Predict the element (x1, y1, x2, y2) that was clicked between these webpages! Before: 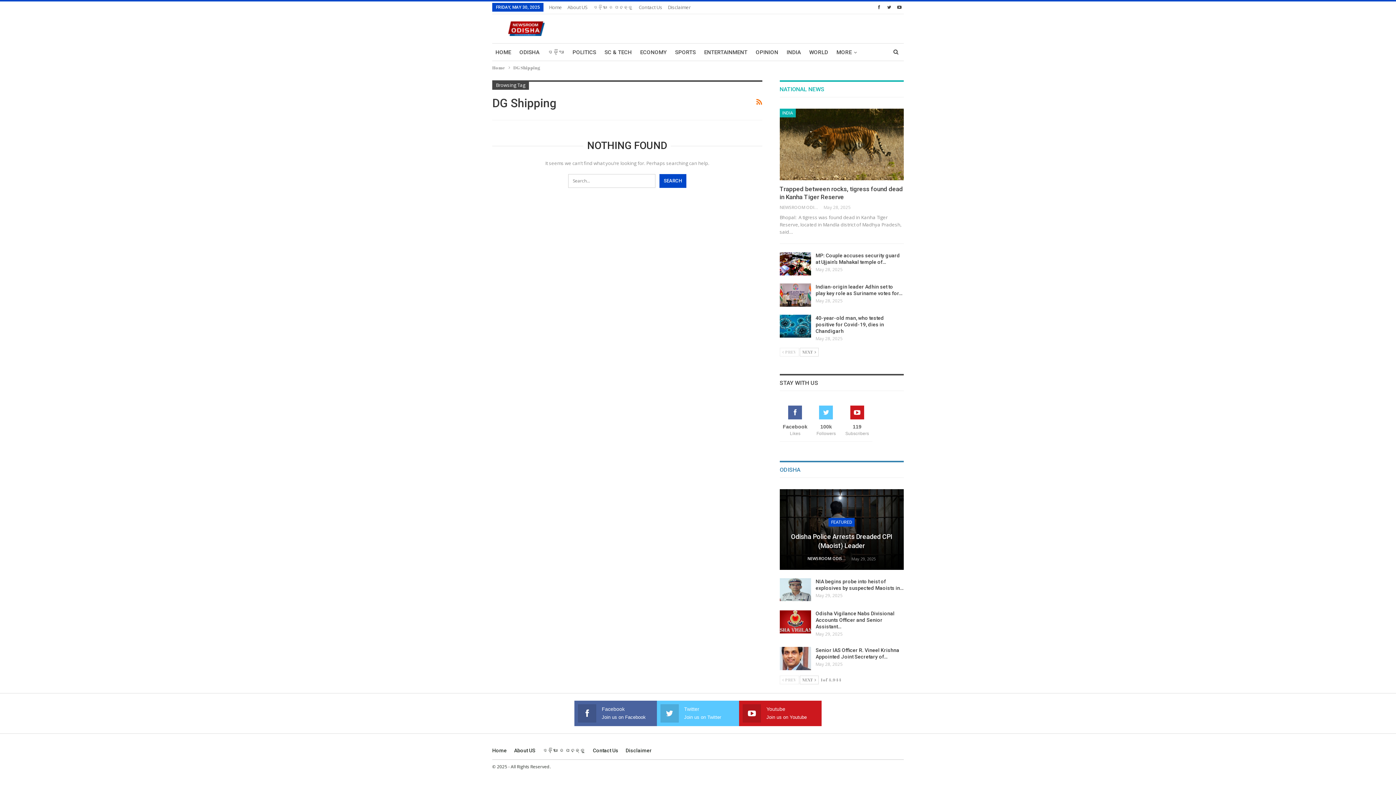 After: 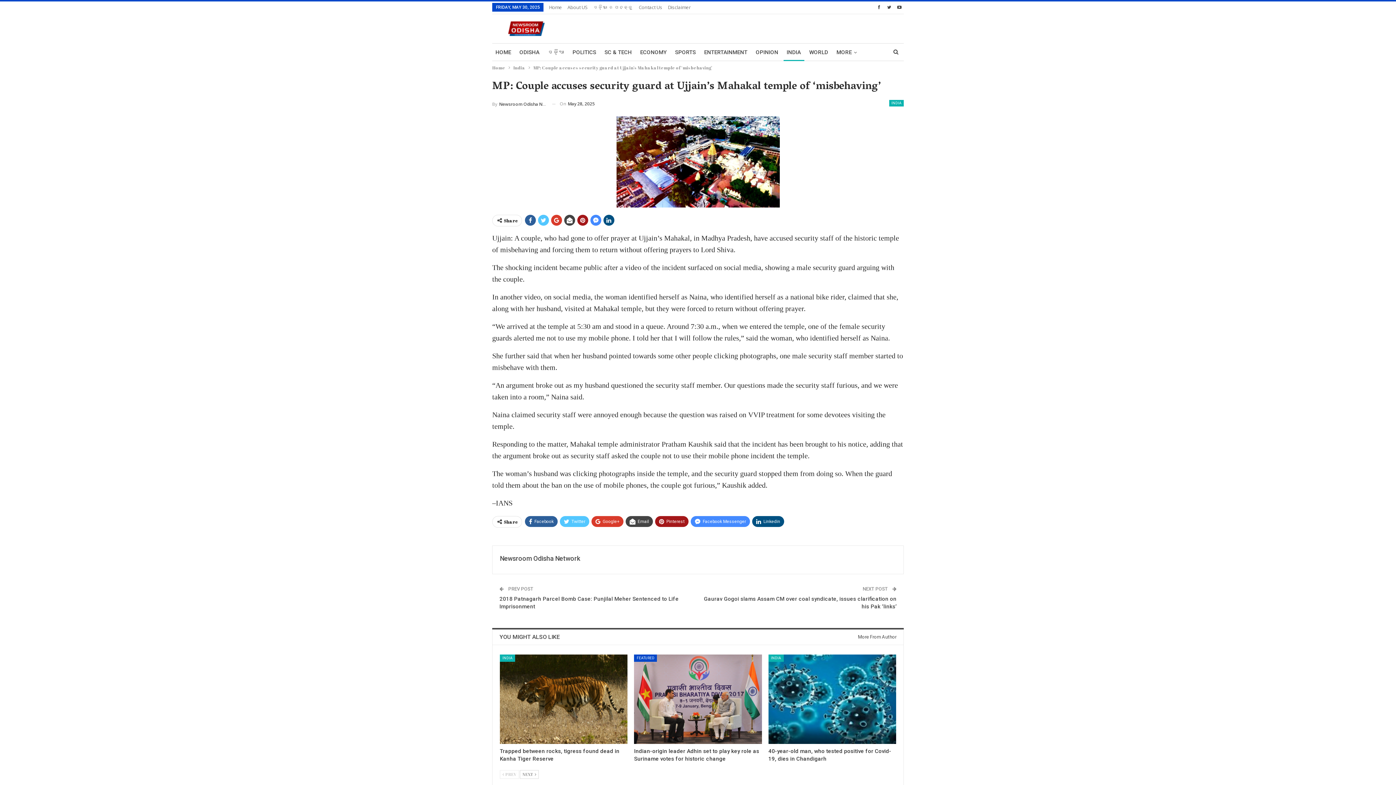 Action: bbox: (779, 252, 811, 275)